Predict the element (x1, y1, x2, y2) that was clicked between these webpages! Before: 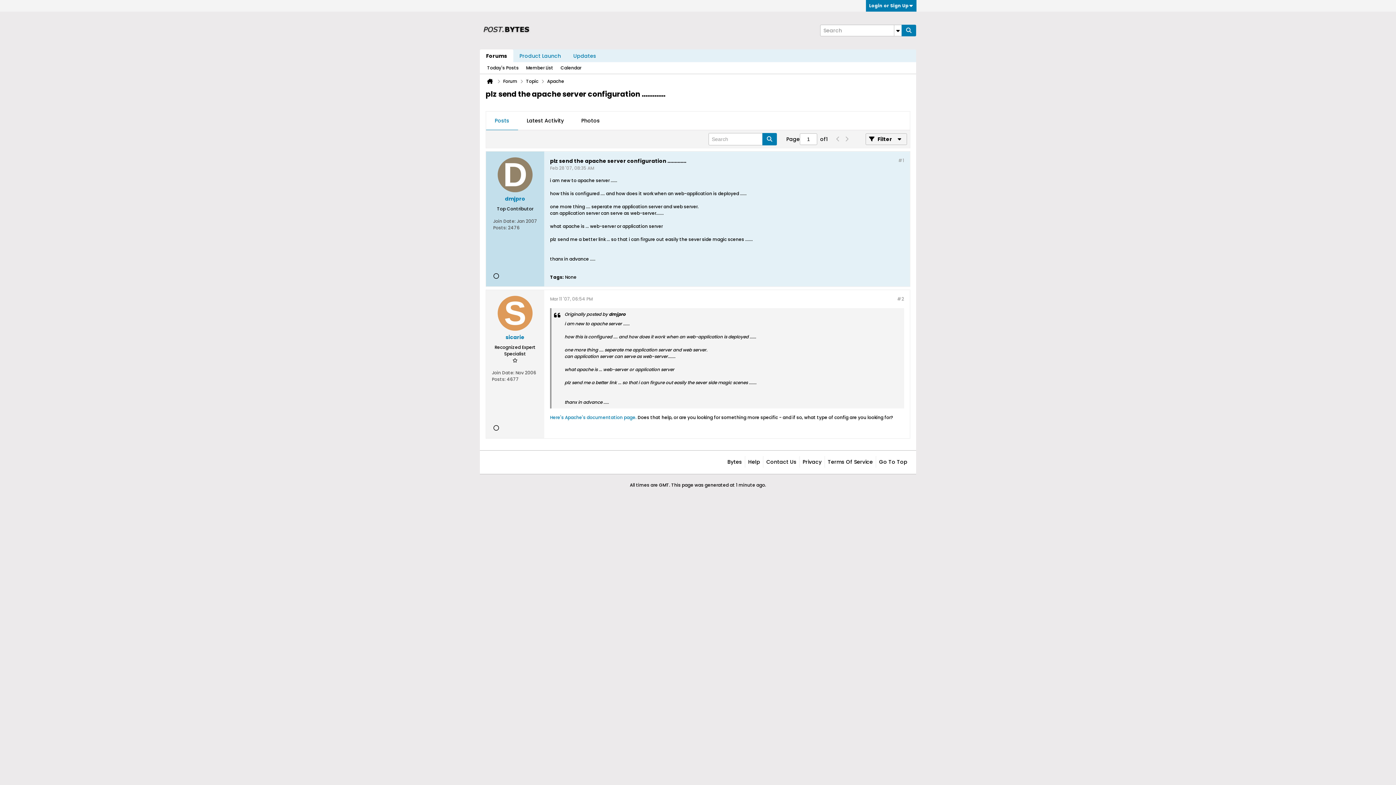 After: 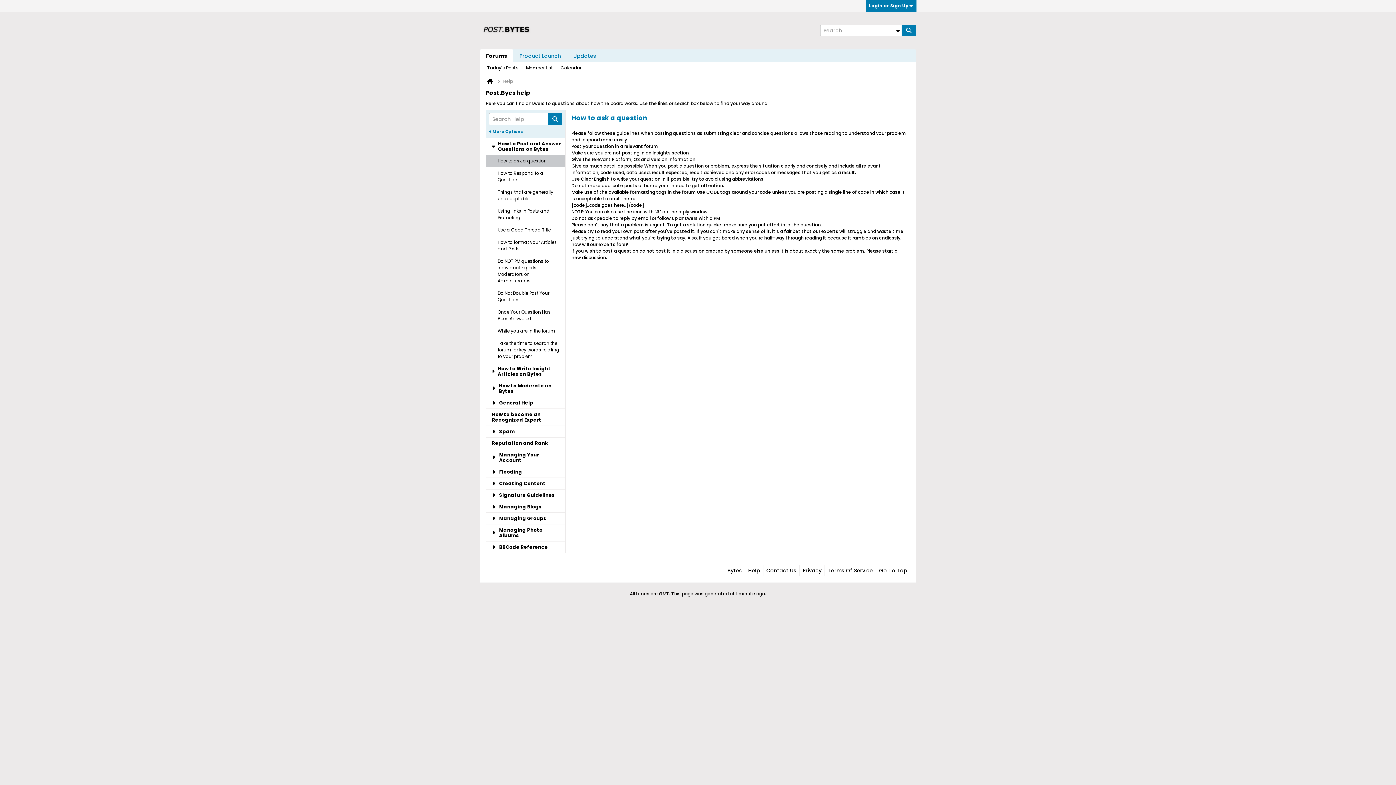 Action: label: Help bbox: (745, 456, 760, 468)